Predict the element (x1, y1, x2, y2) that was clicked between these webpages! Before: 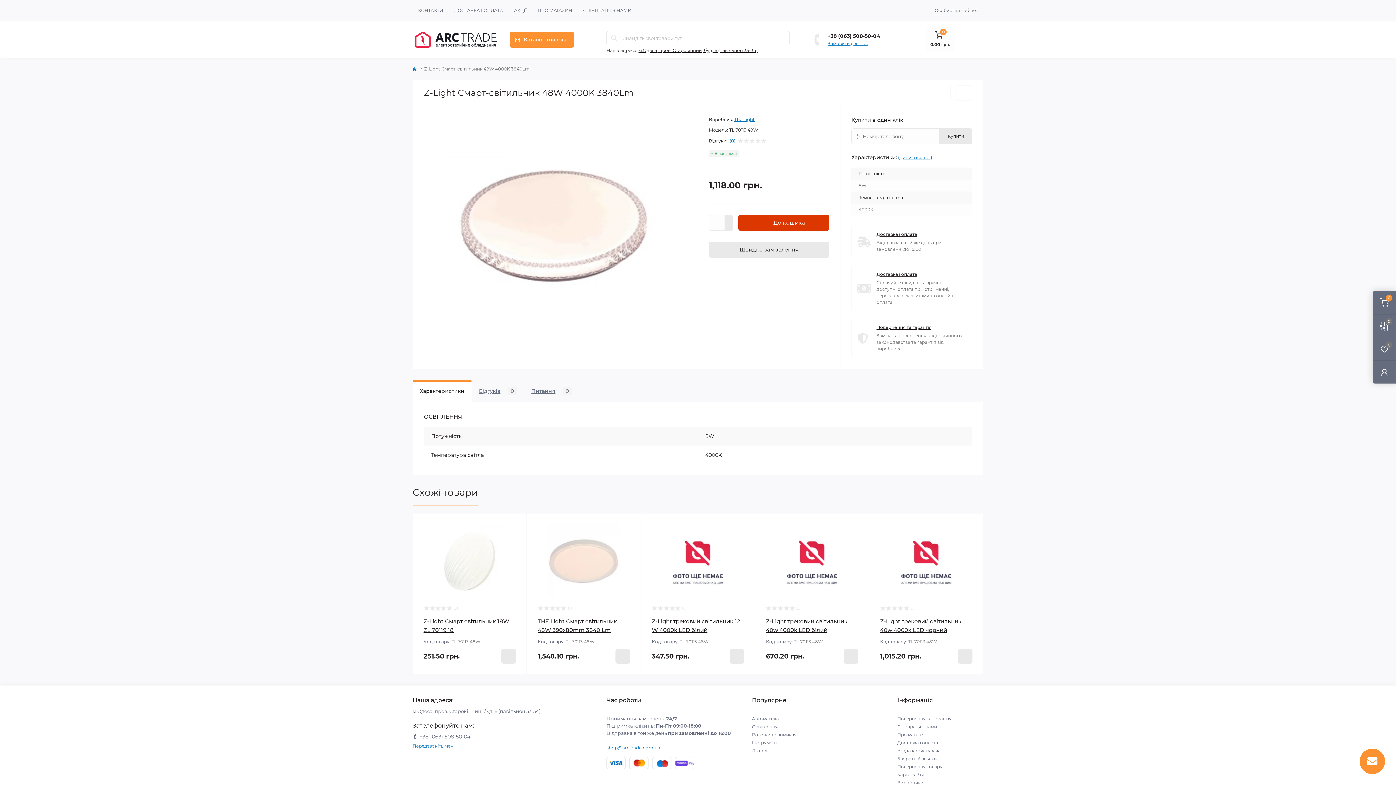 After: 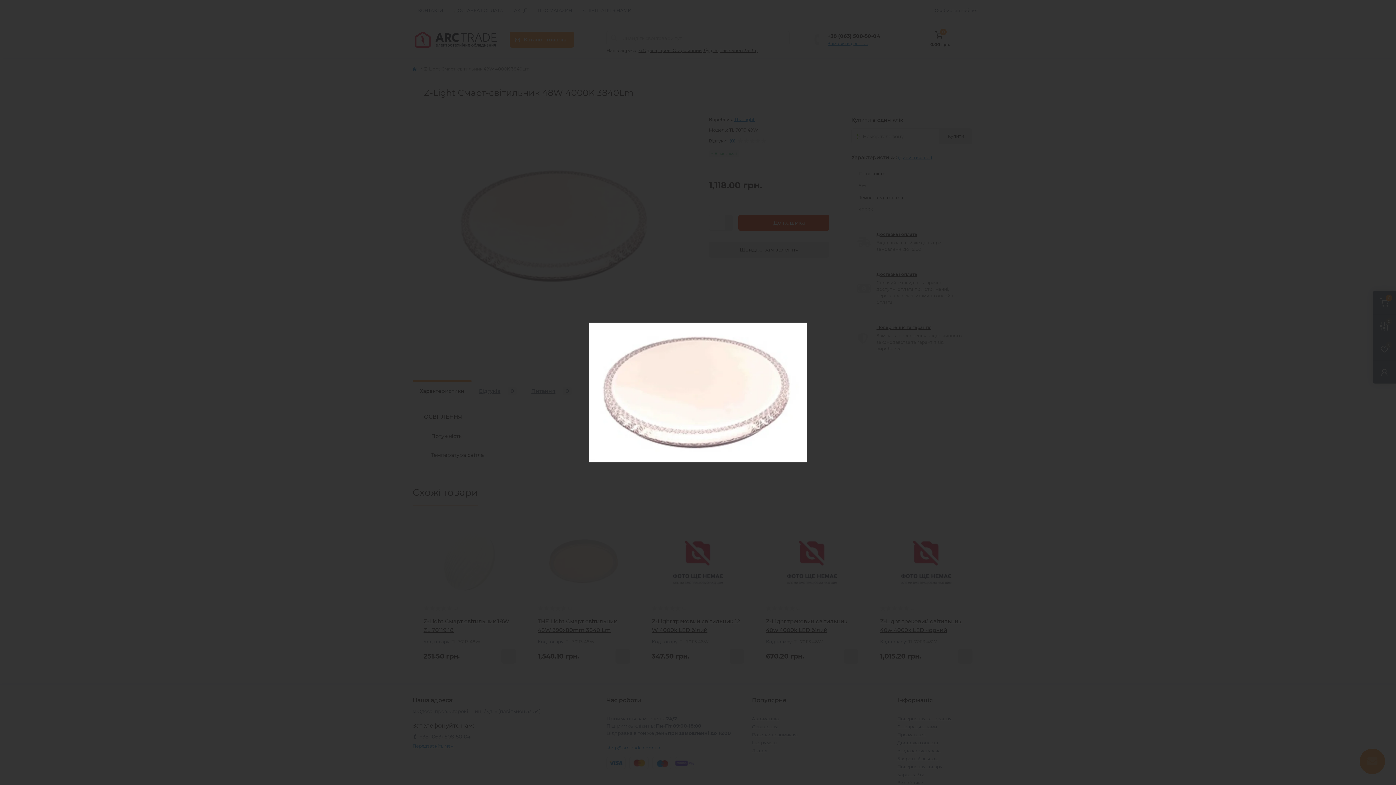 Action: bbox: (424, 117, 686, 335)